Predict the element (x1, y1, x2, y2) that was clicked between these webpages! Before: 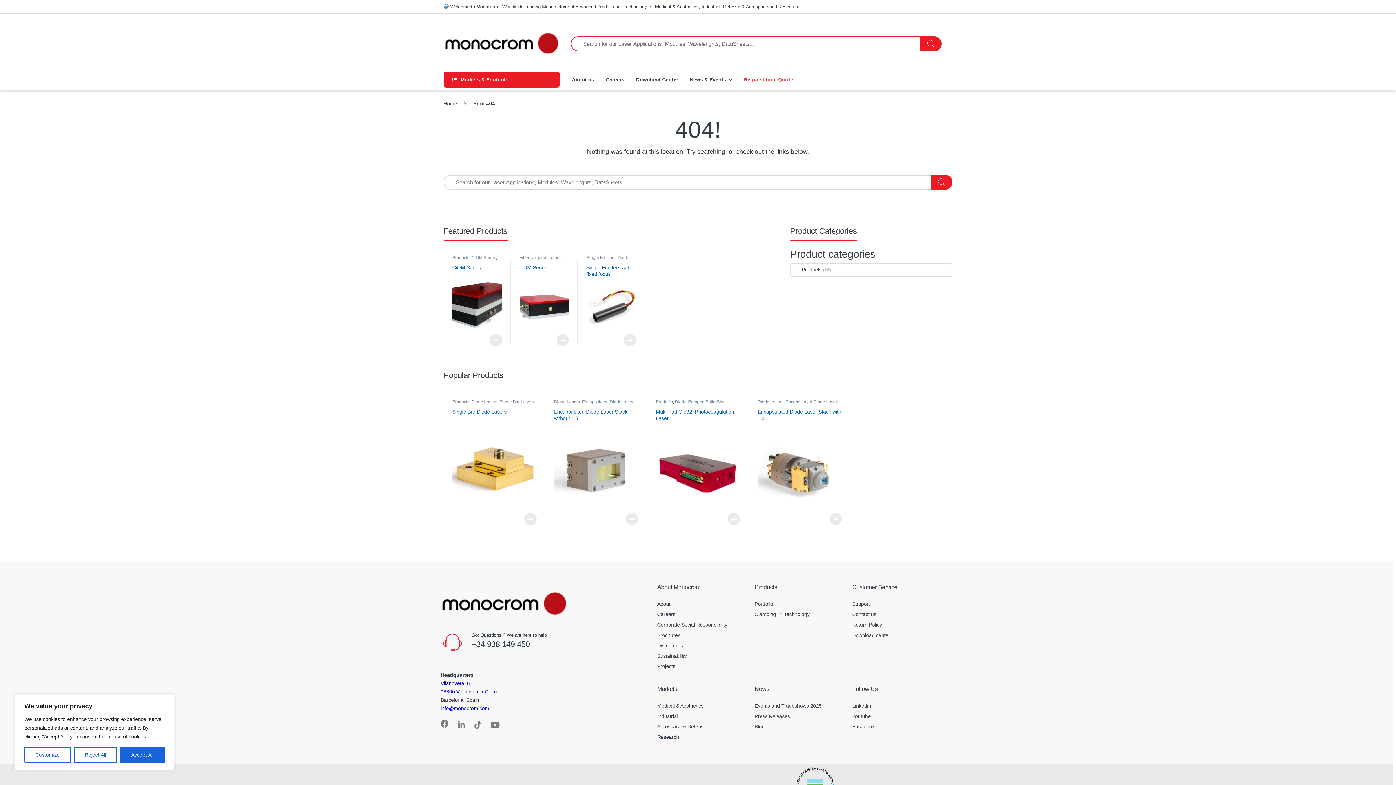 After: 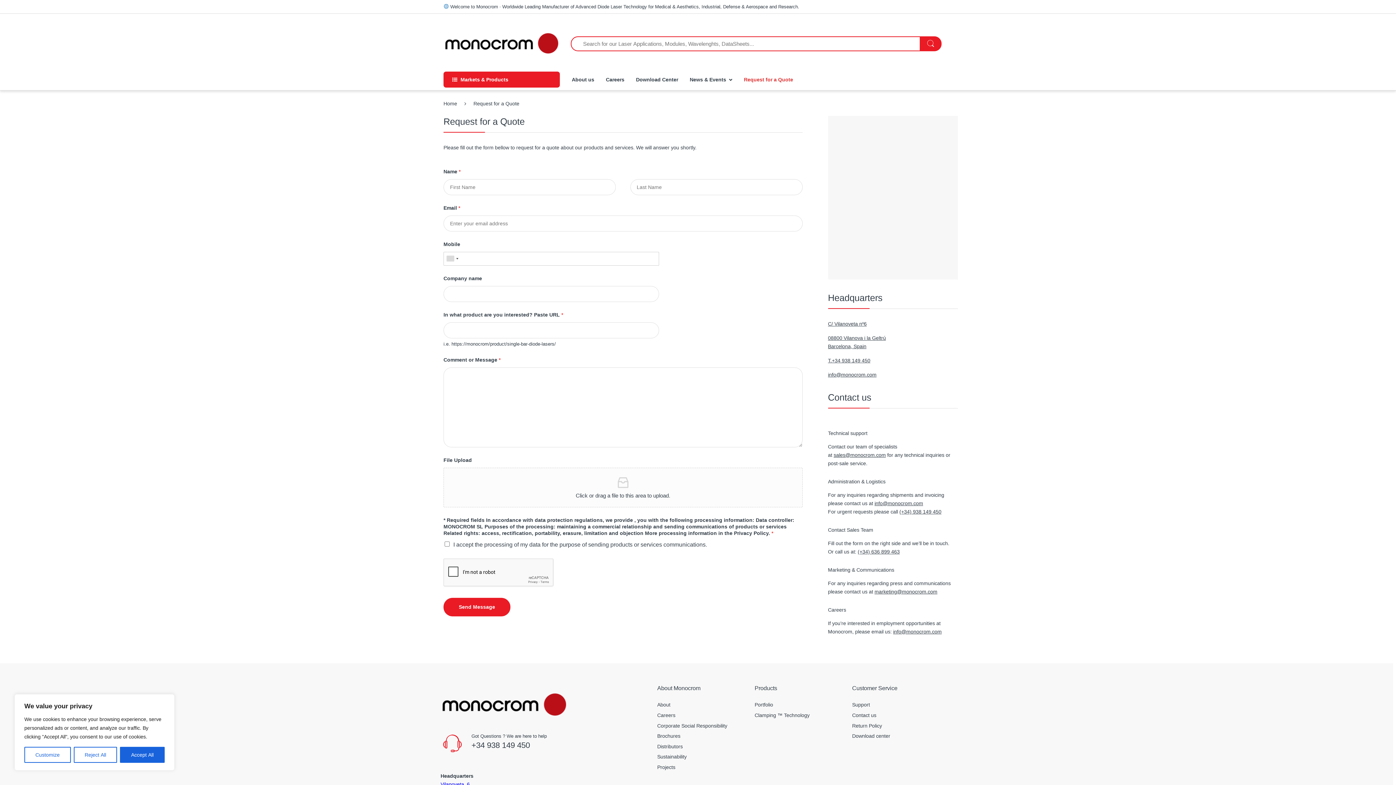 Action: bbox: (744, 71, 793, 87) label: Request for a Quote